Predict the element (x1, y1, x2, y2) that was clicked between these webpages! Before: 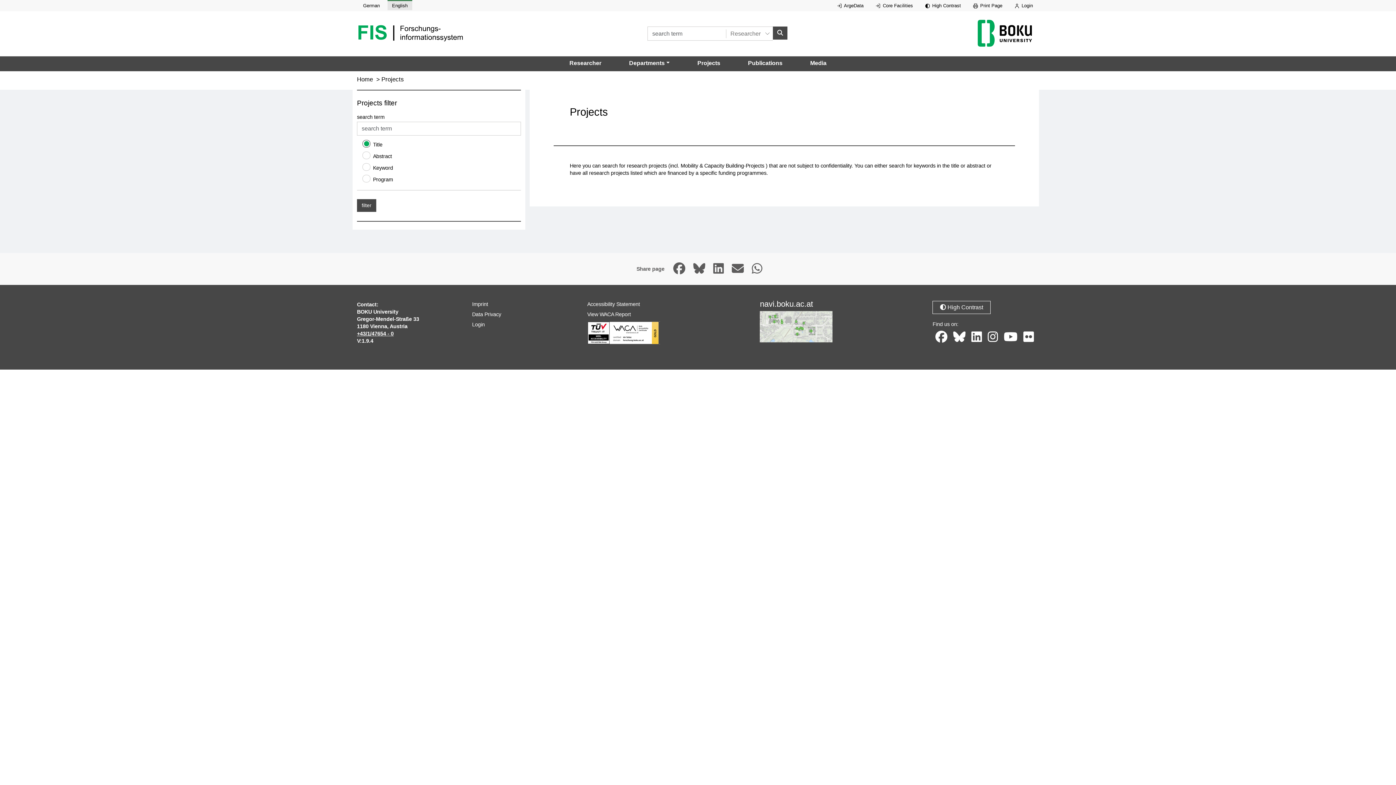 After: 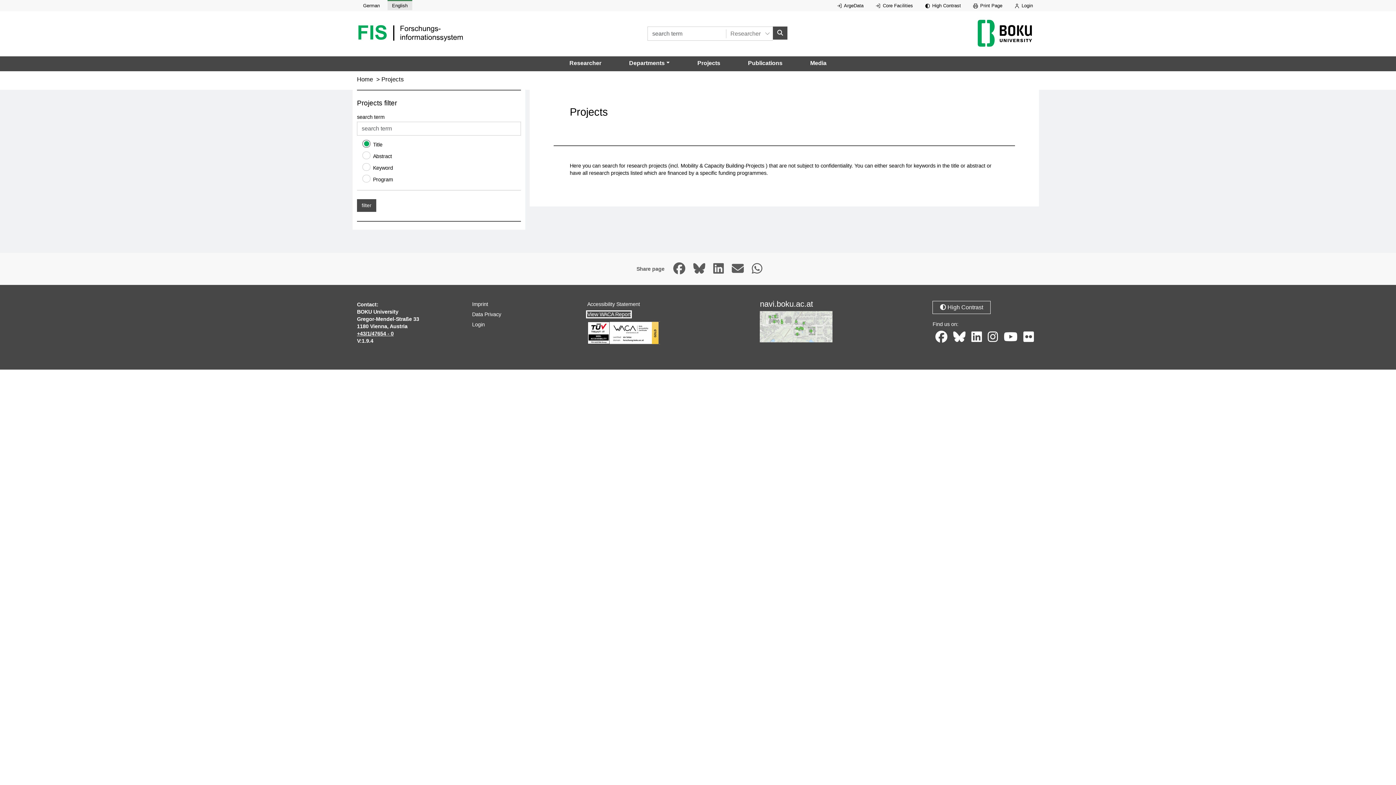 Action: label: View WACA Report
, opens in new window. bbox: (587, 311, 631, 317)